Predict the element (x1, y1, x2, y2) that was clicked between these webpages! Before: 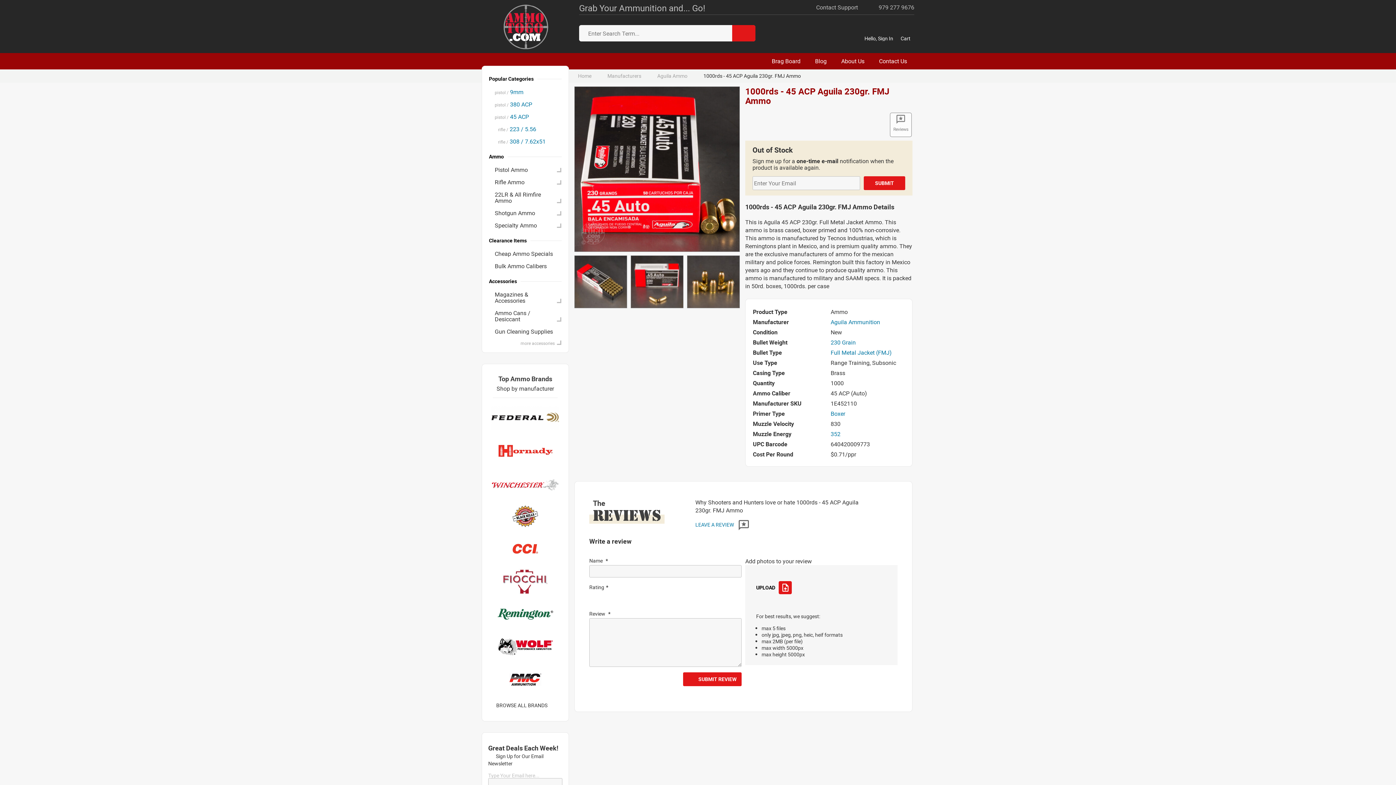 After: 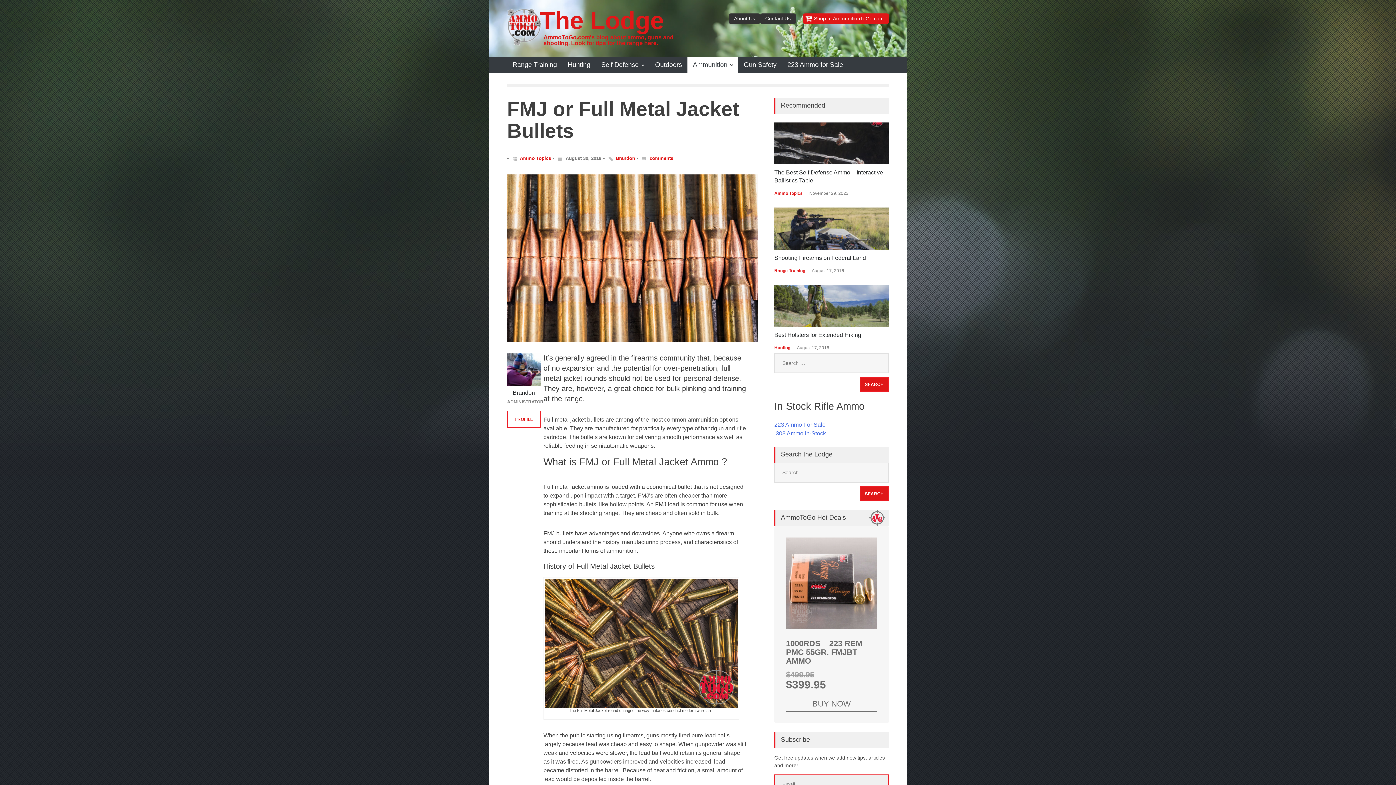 Action: bbox: (830, 348, 892, 356) label: Full Metal Jacket (FMJ)